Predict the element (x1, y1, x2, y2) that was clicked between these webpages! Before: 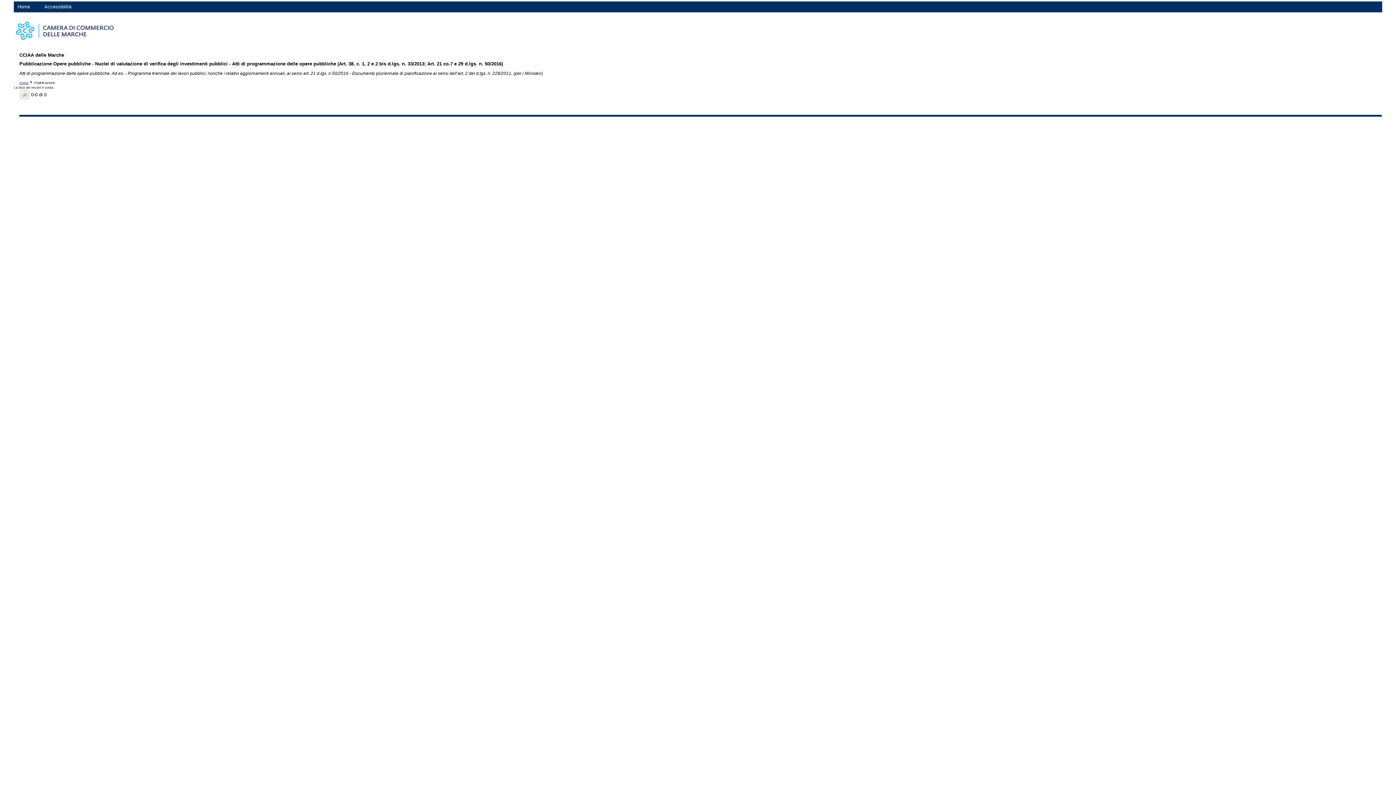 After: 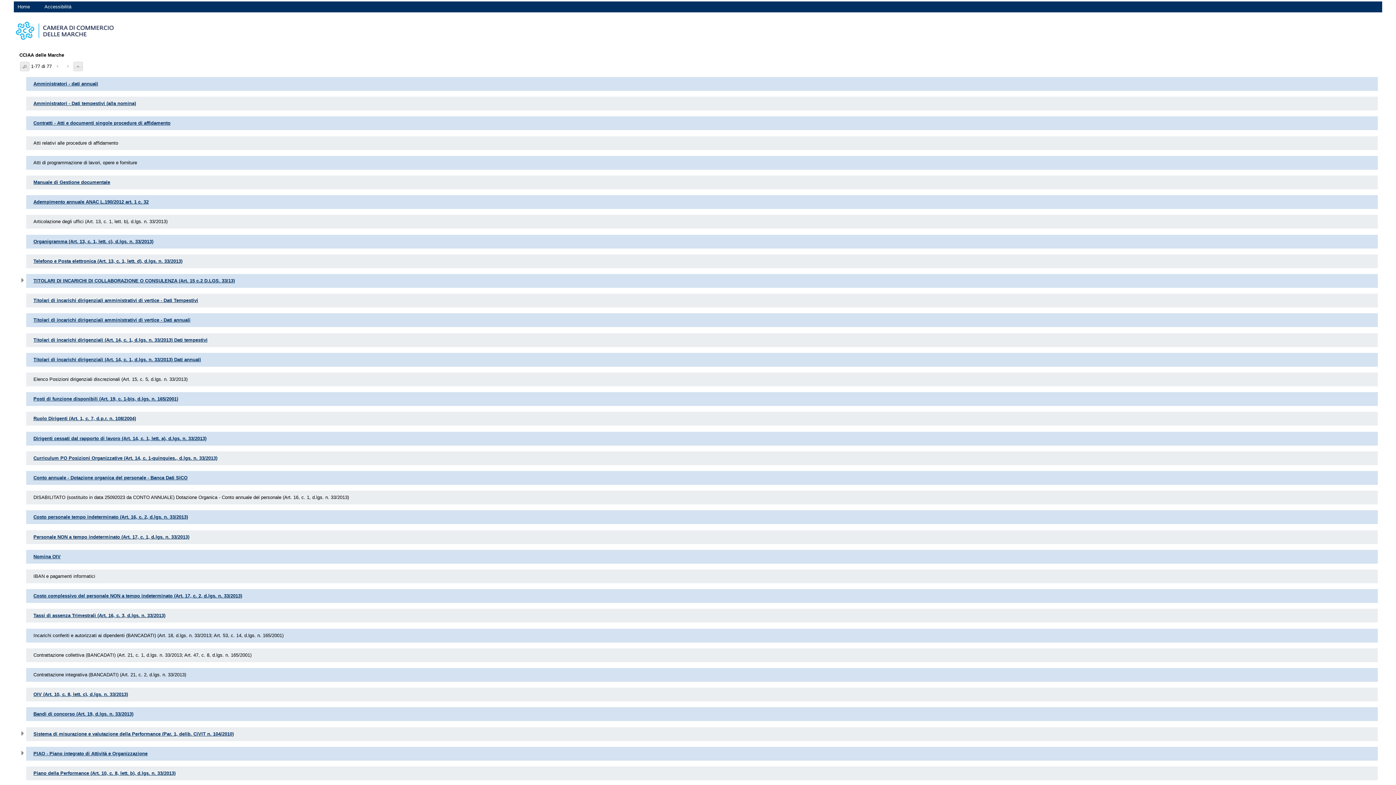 Action: bbox: (17, 4, 29, 9) label: Home